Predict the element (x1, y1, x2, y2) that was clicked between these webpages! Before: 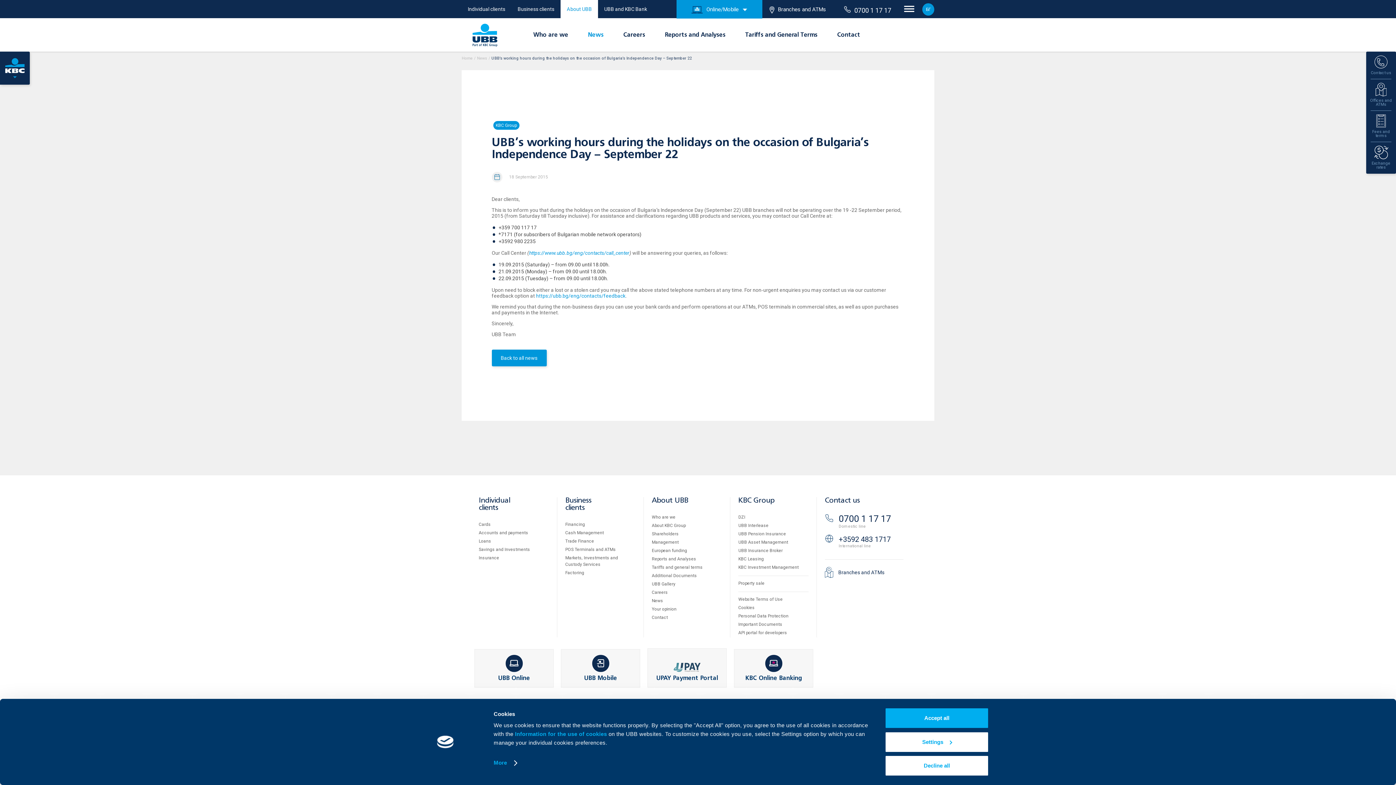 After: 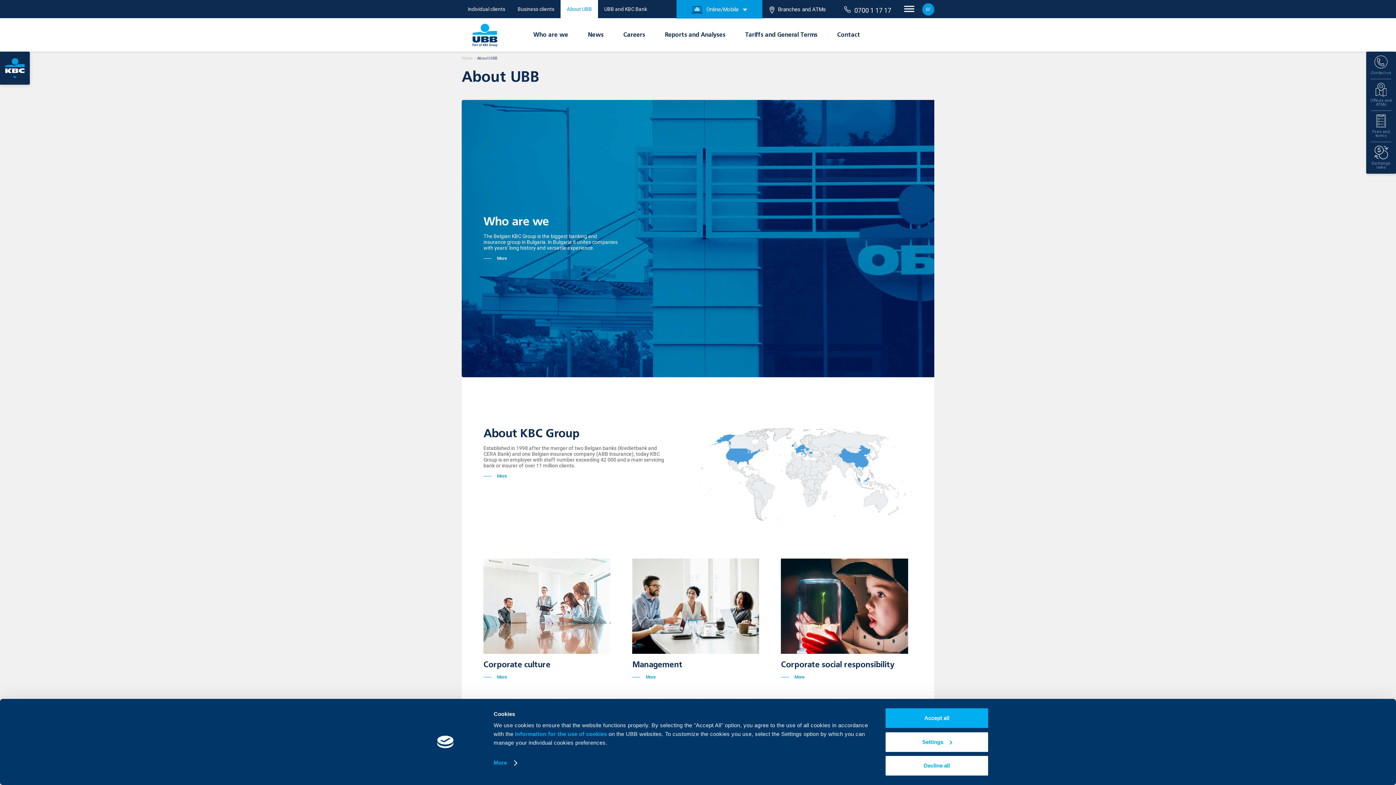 Action: bbox: (566, 0, 592, 18) label: About UBB